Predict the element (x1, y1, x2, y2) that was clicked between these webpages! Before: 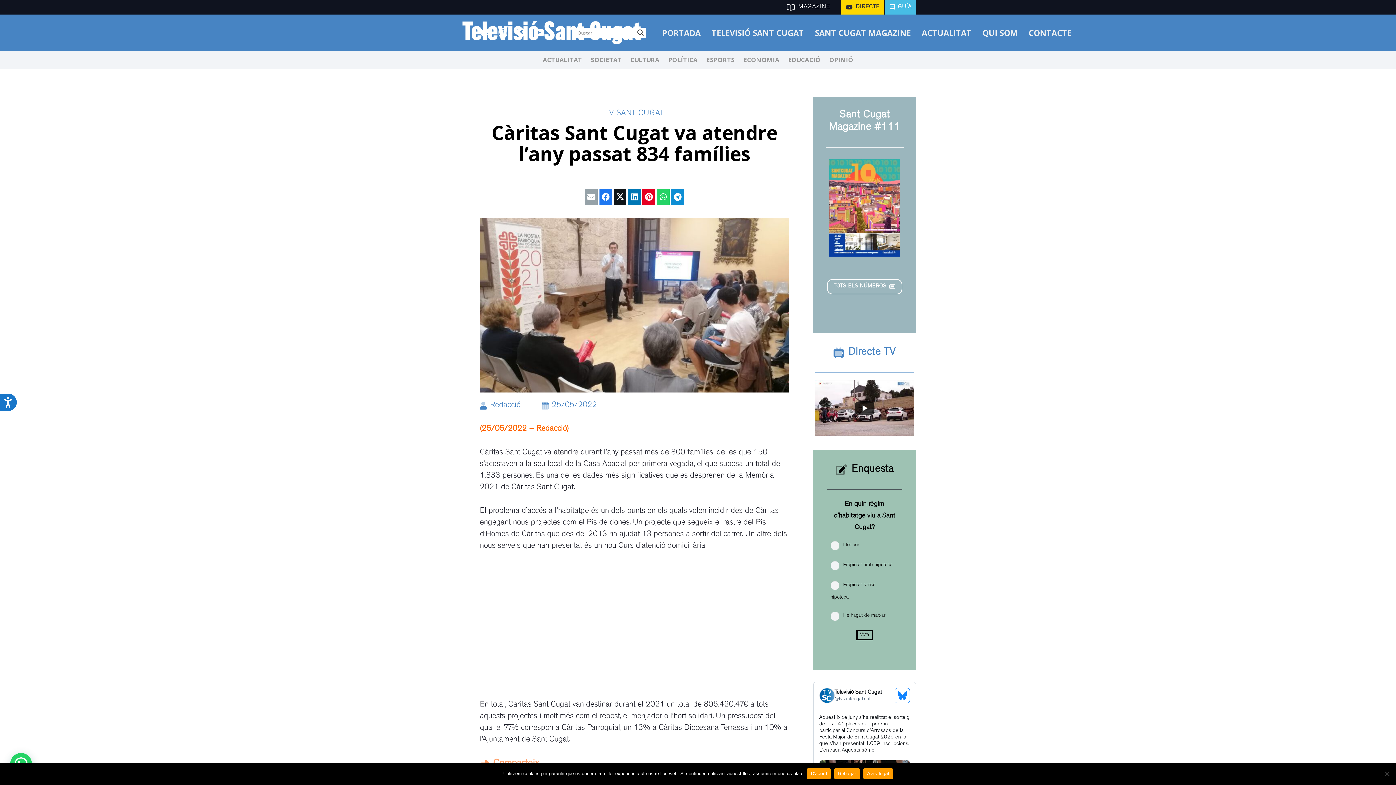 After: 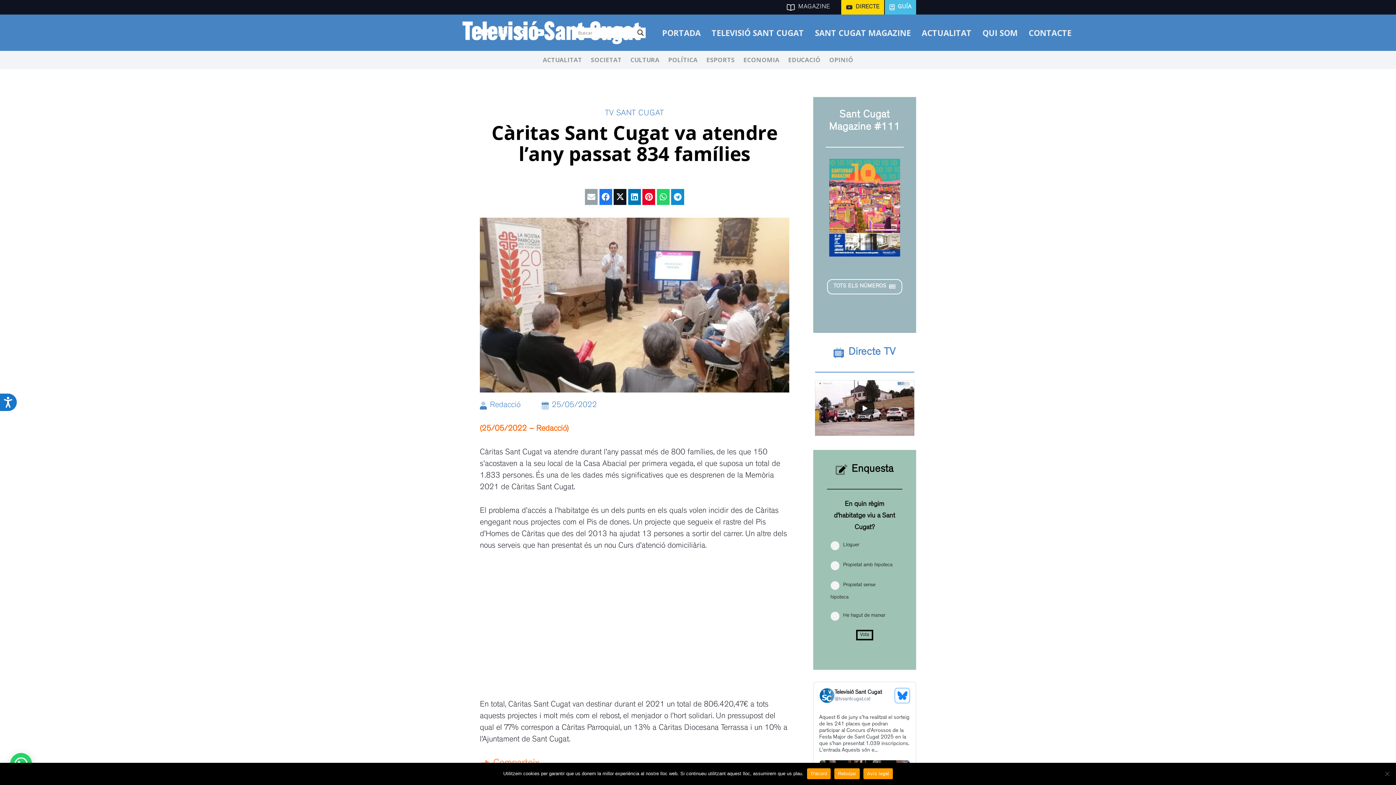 Action: label: Share this bbox: (657, 189, 669, 205)